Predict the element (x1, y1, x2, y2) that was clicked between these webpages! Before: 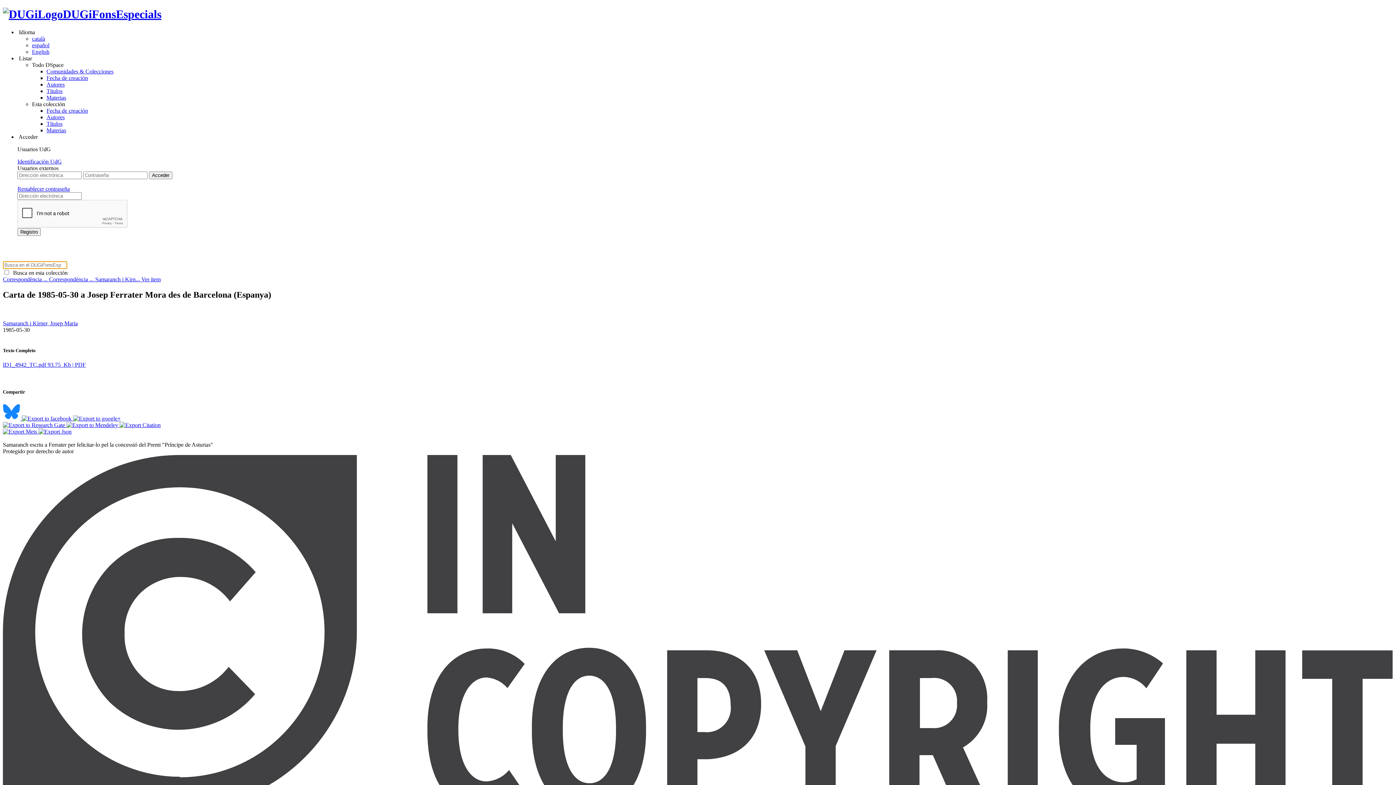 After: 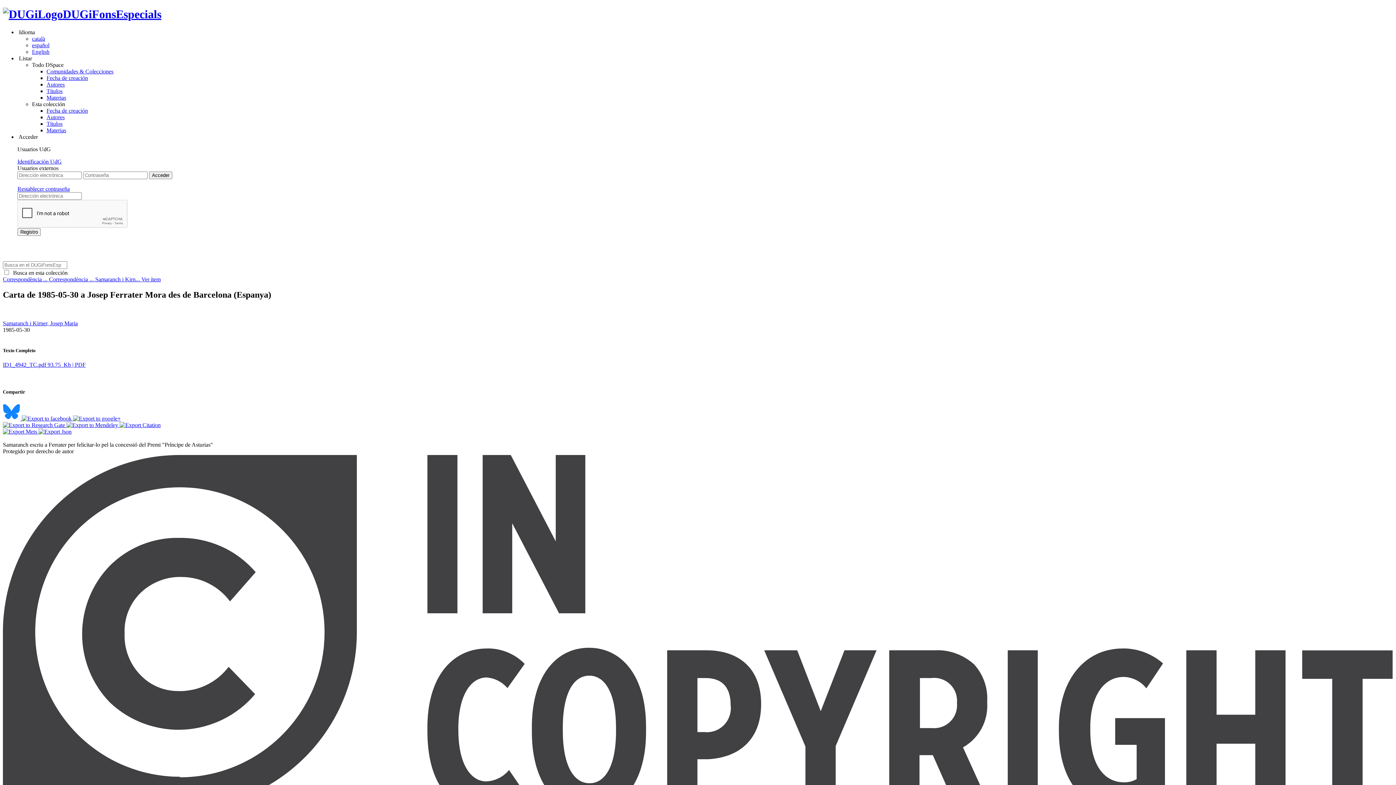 Action: bbox: (21, 415, 73, 421) label:  